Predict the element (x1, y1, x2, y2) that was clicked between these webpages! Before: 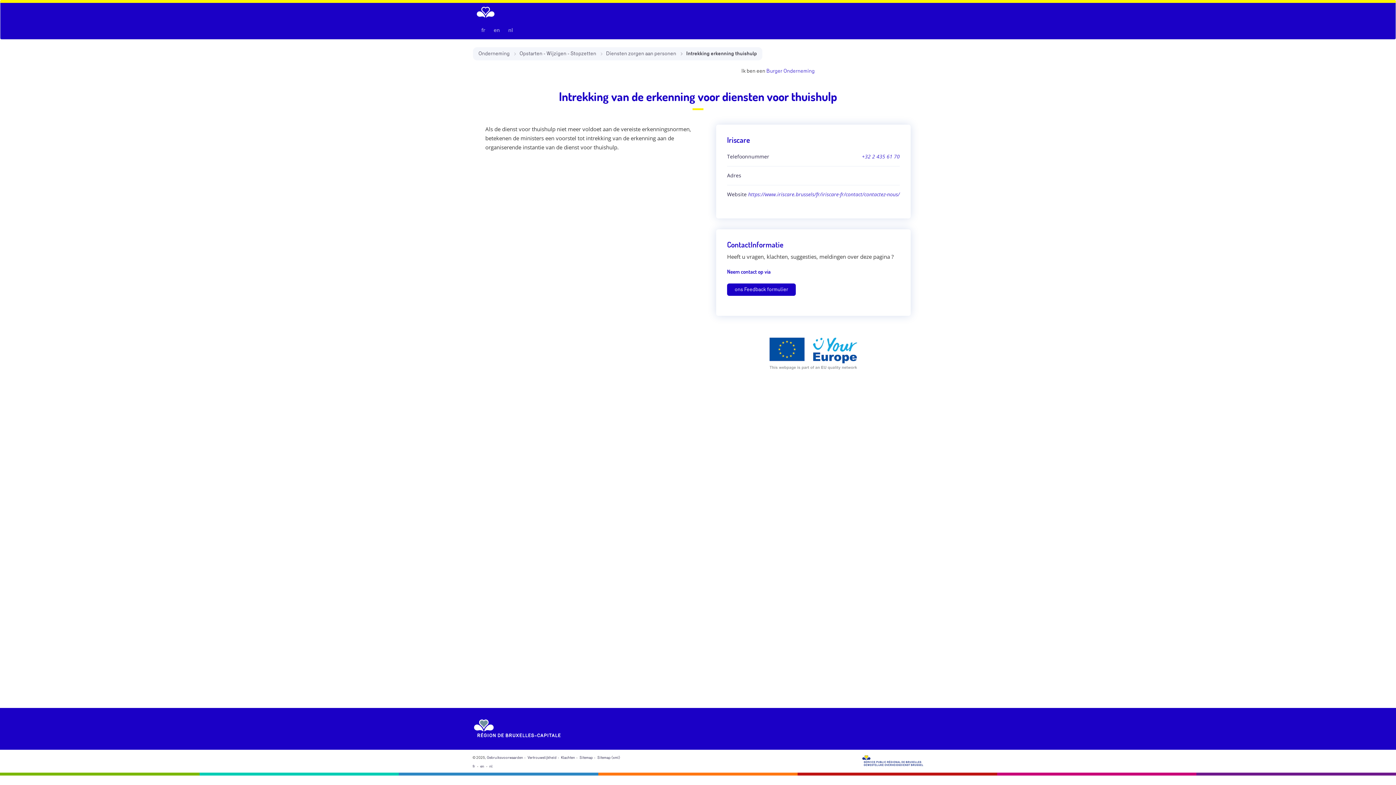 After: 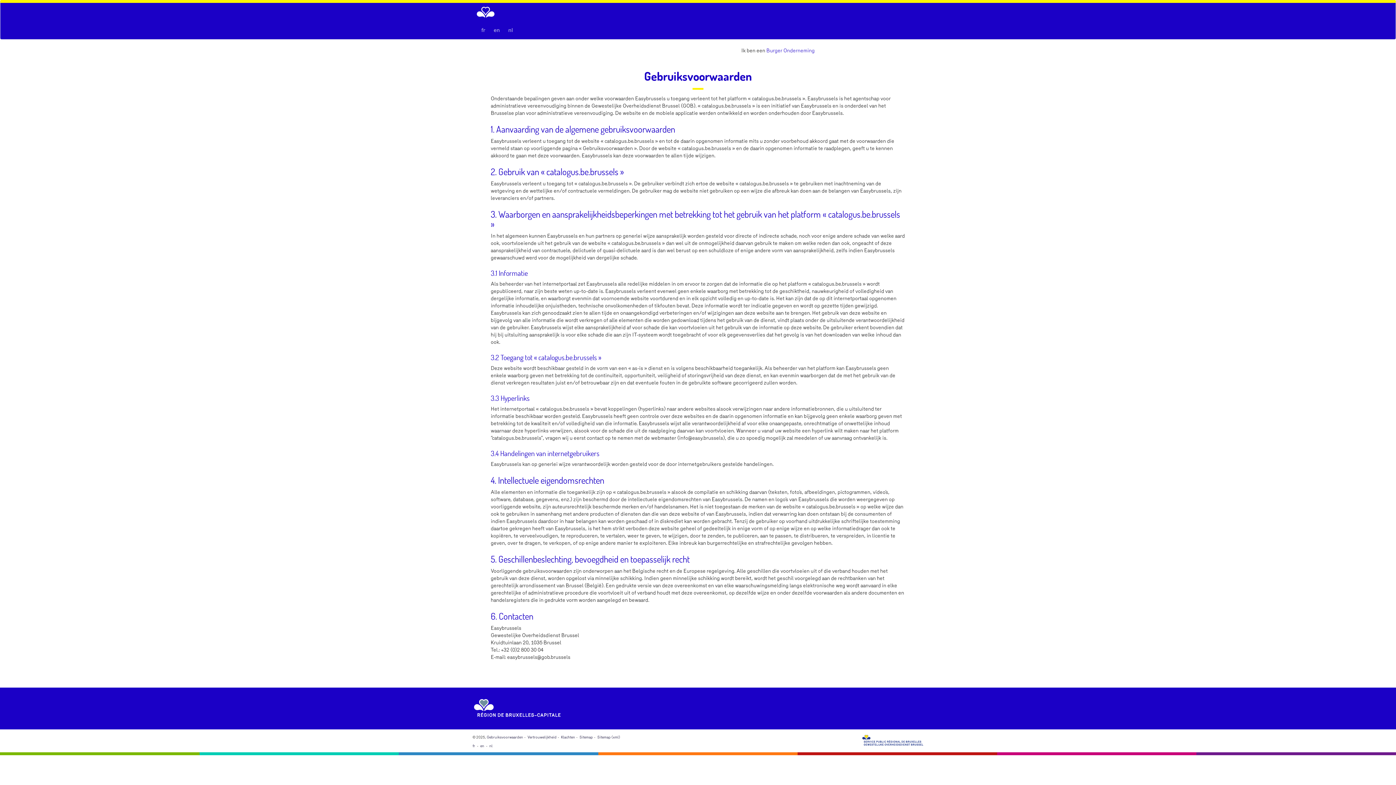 Action: bbox: (486, 756, 523, 760) label: Gebruiksvoorwaarden